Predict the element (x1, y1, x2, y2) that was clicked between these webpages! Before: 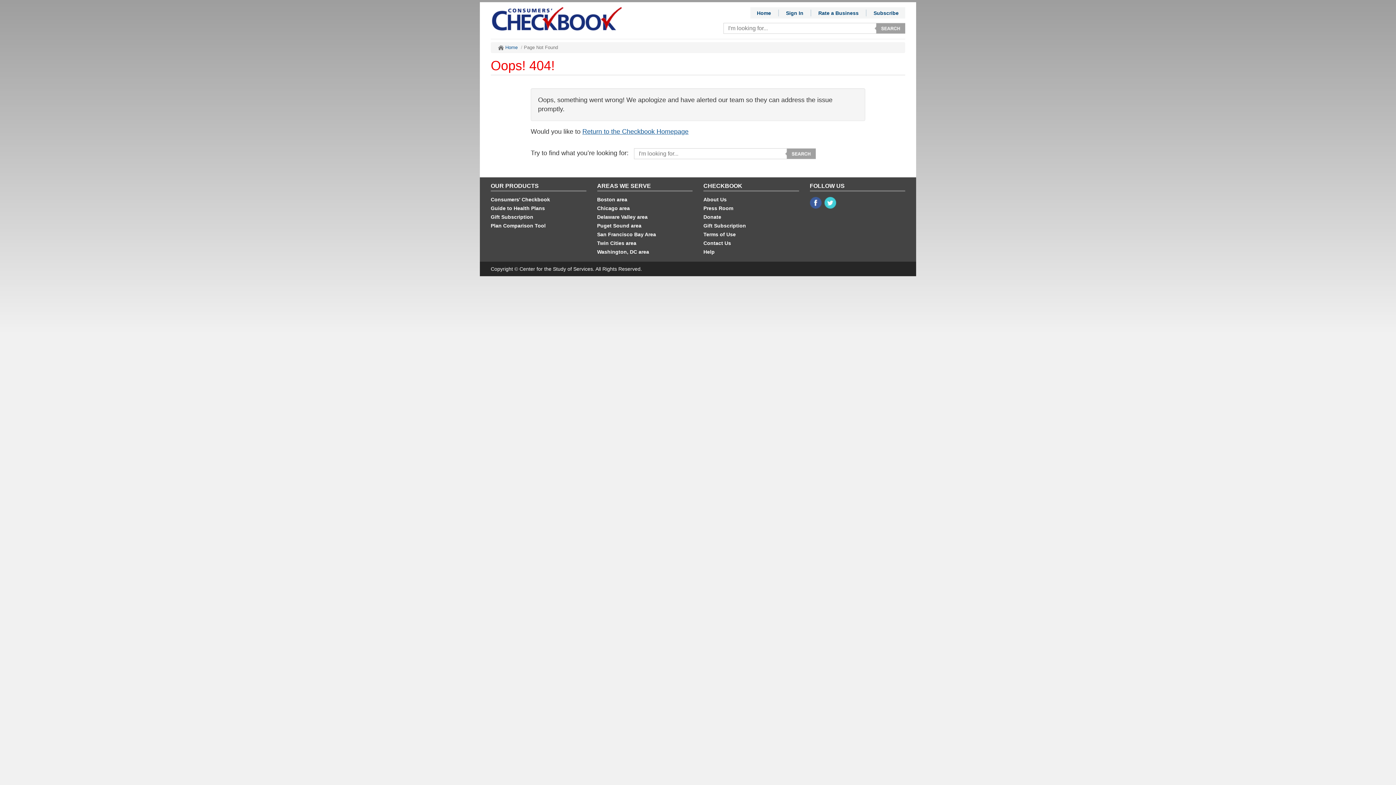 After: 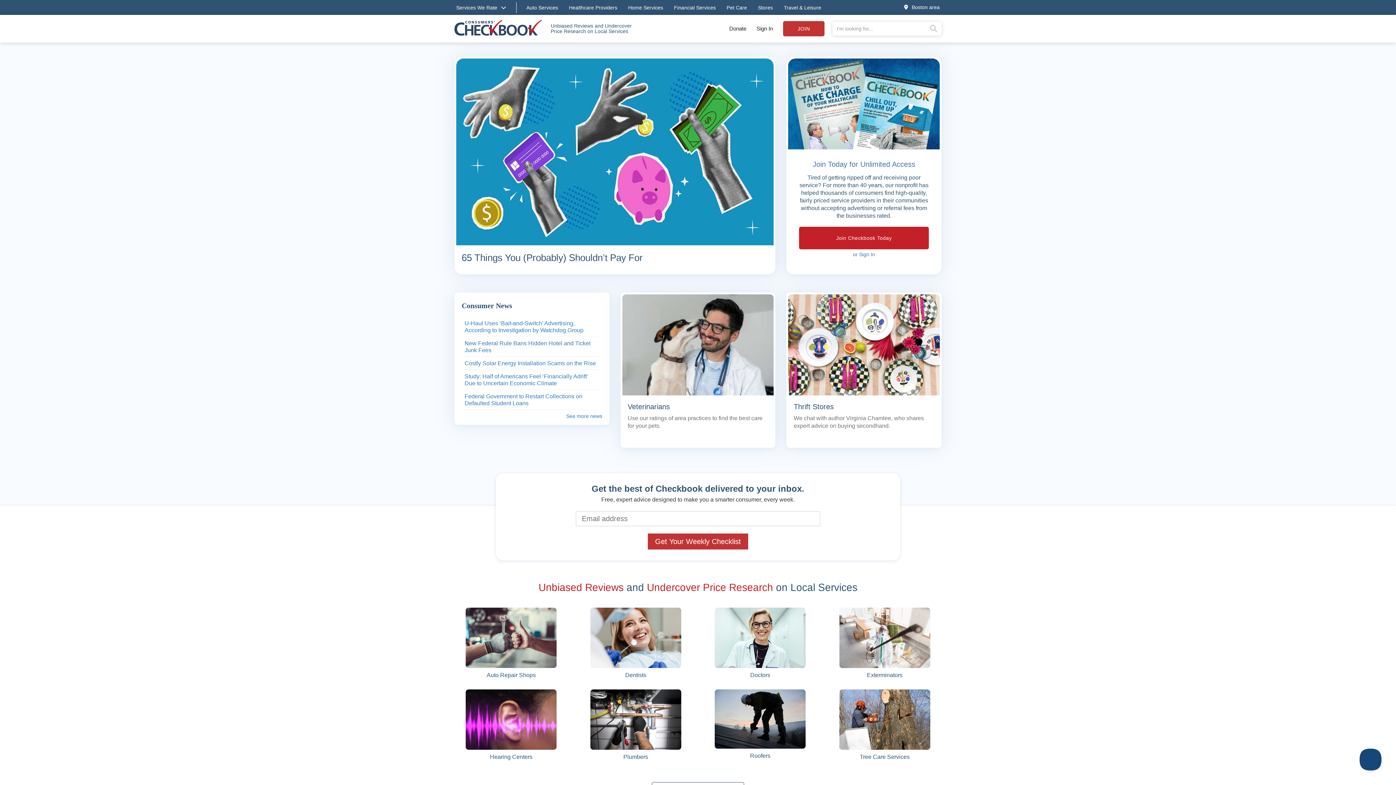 Action: bbox: (597, 195, 692, 204) label: Boston area